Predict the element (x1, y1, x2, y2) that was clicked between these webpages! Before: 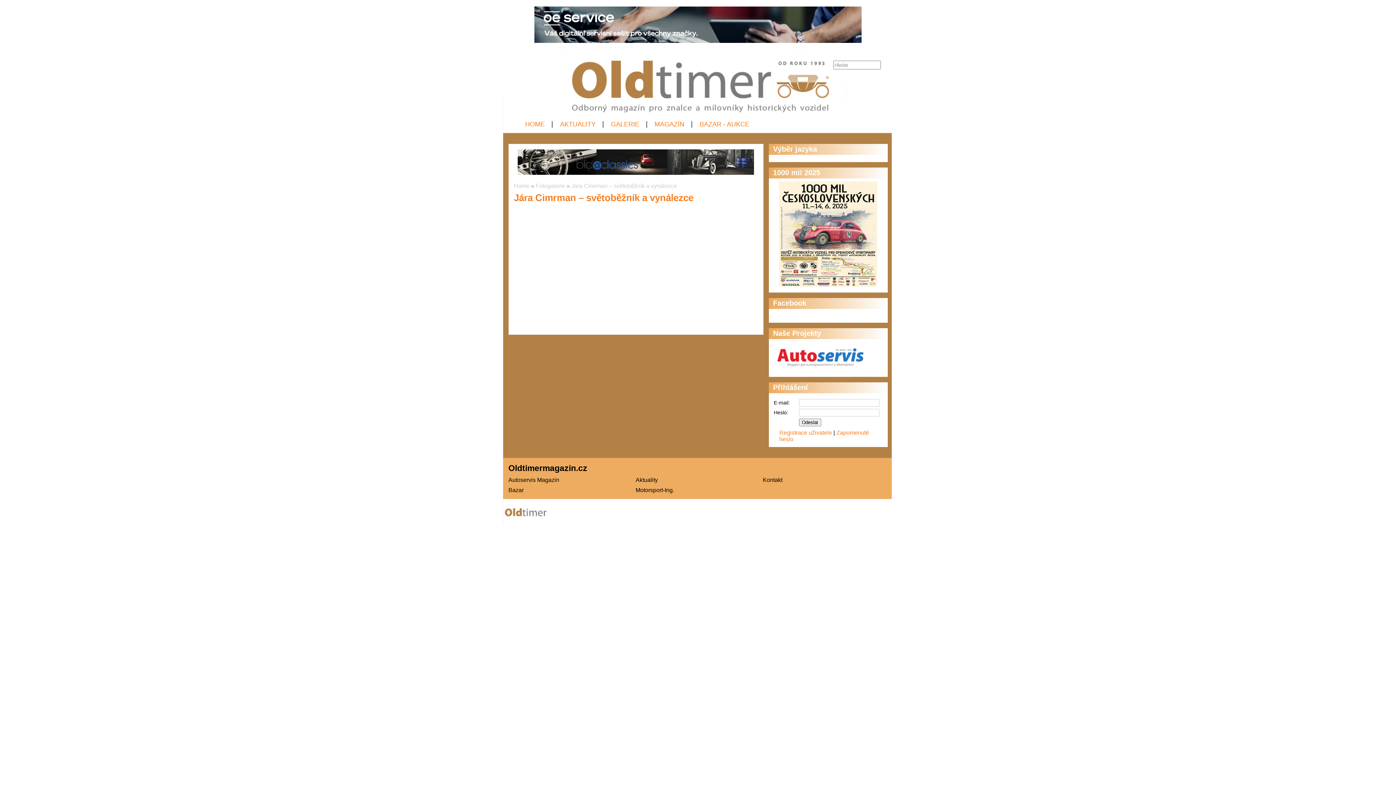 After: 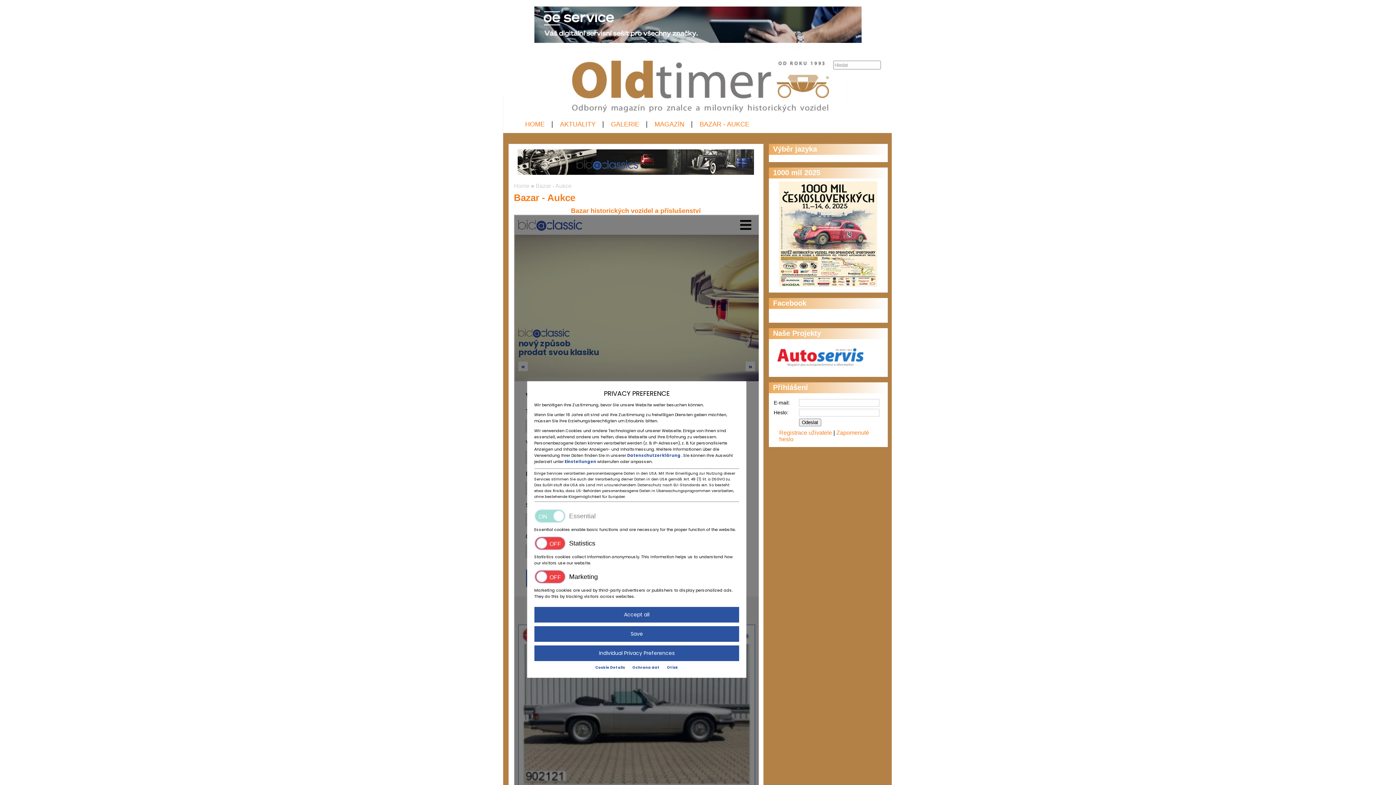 Action: bbox: (699, 120, 749, 128) label: BAZAR - AUKCE